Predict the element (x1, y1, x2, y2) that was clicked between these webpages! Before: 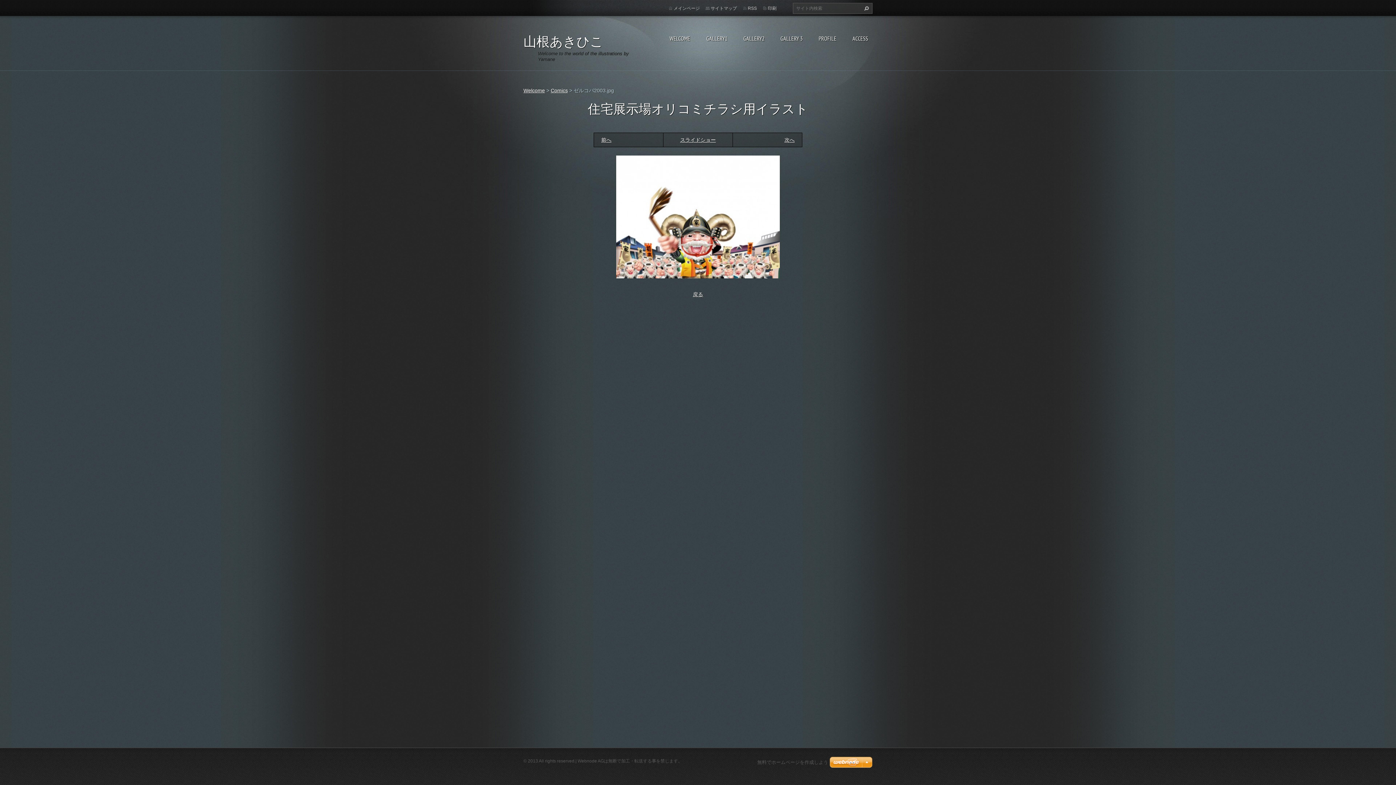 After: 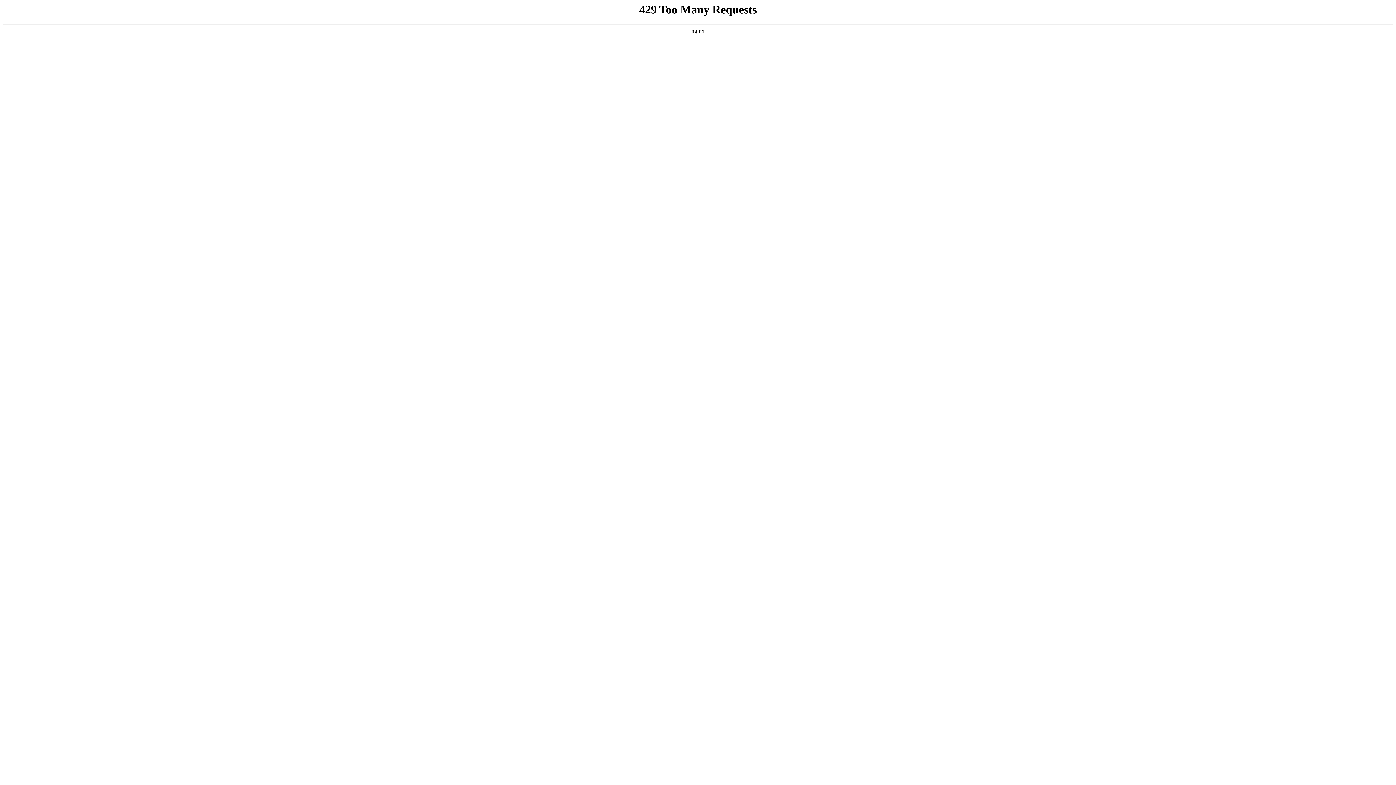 Action: bbox: (829, 757, 872, 769)